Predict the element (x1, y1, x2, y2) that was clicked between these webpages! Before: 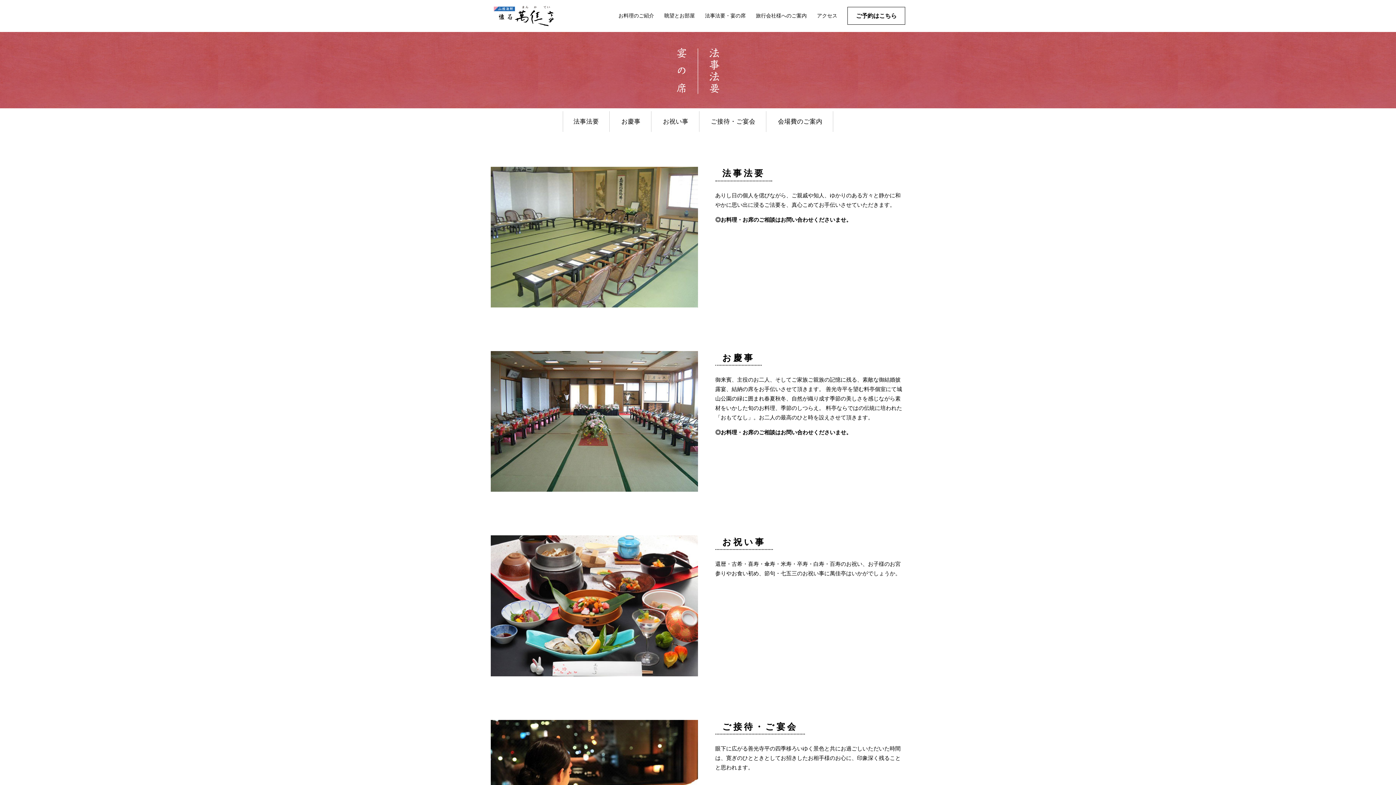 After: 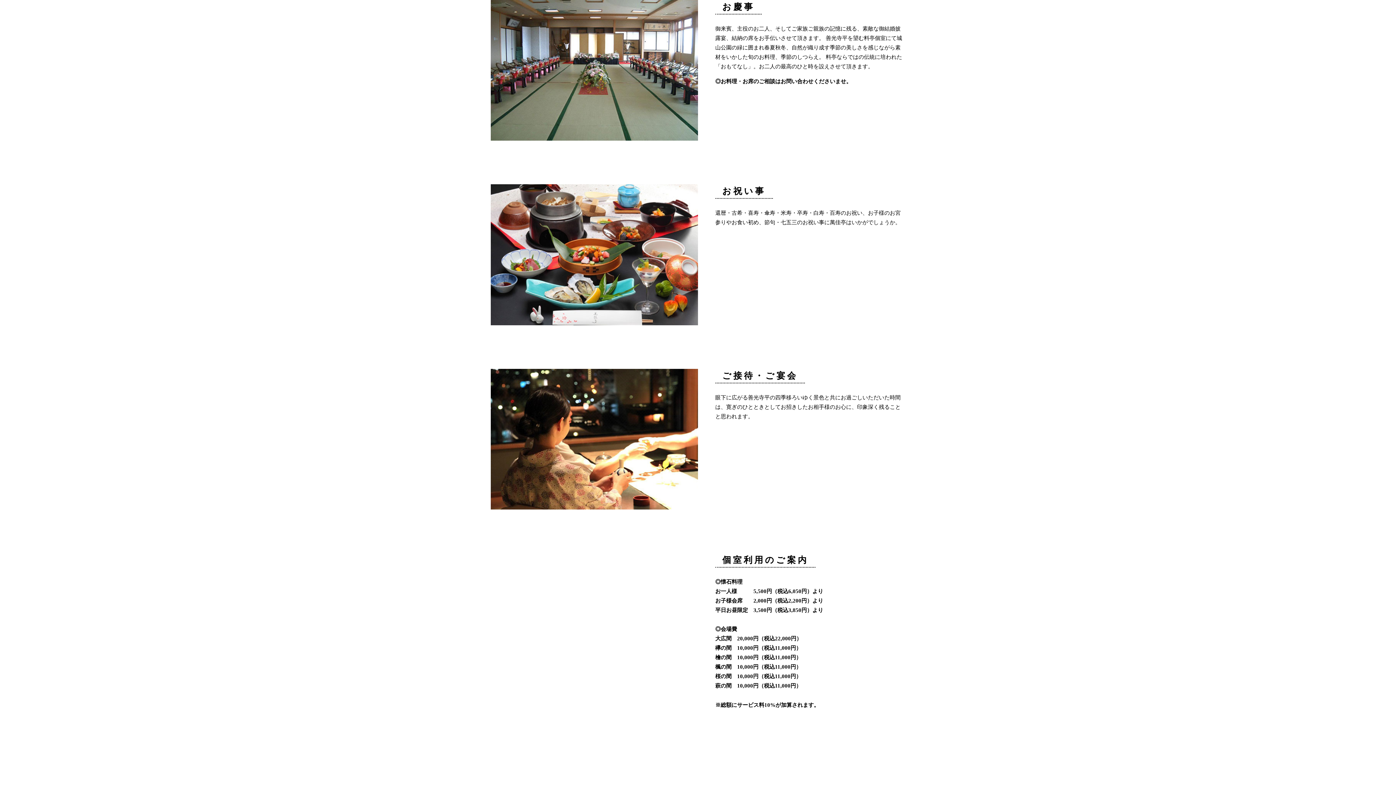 Action: label: お慶事 bbox: (621, 116, 640, 126)